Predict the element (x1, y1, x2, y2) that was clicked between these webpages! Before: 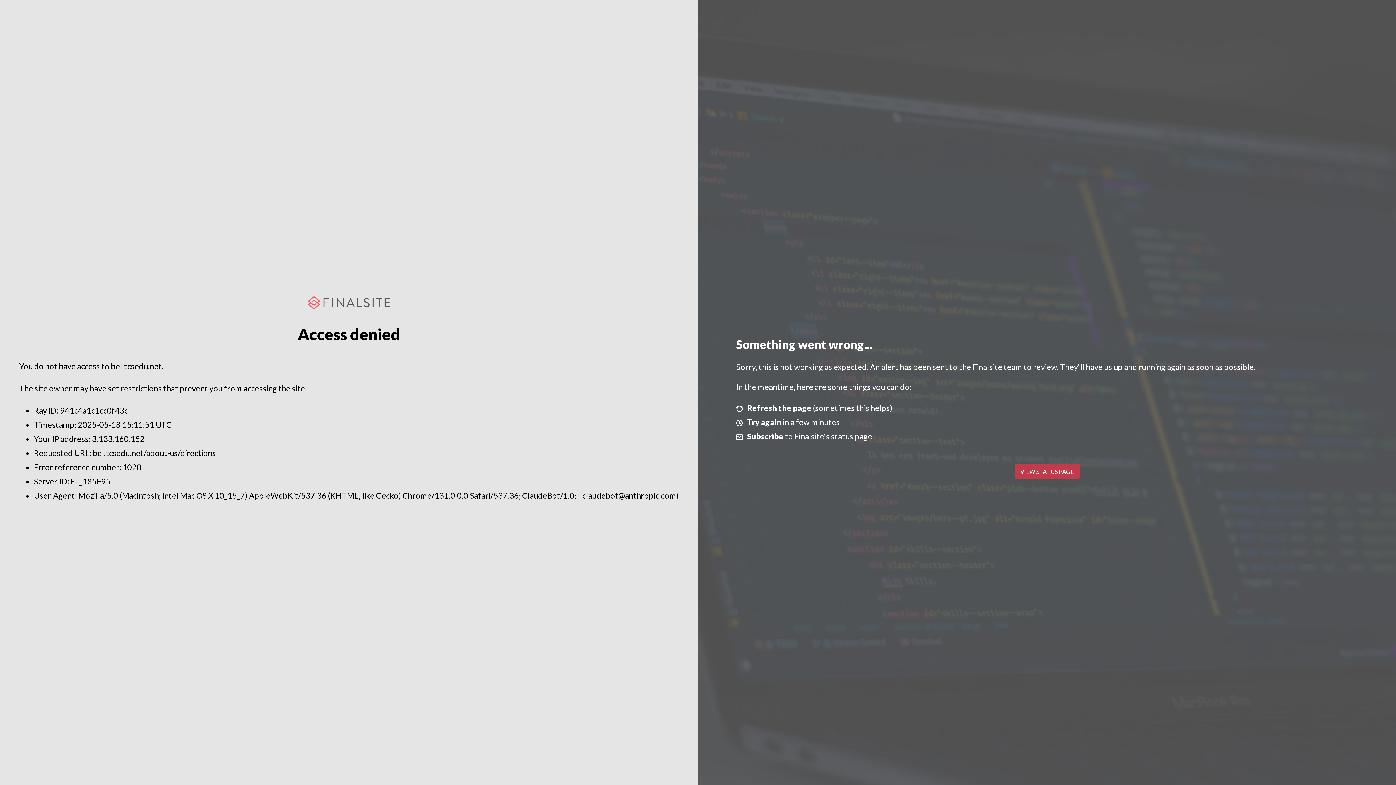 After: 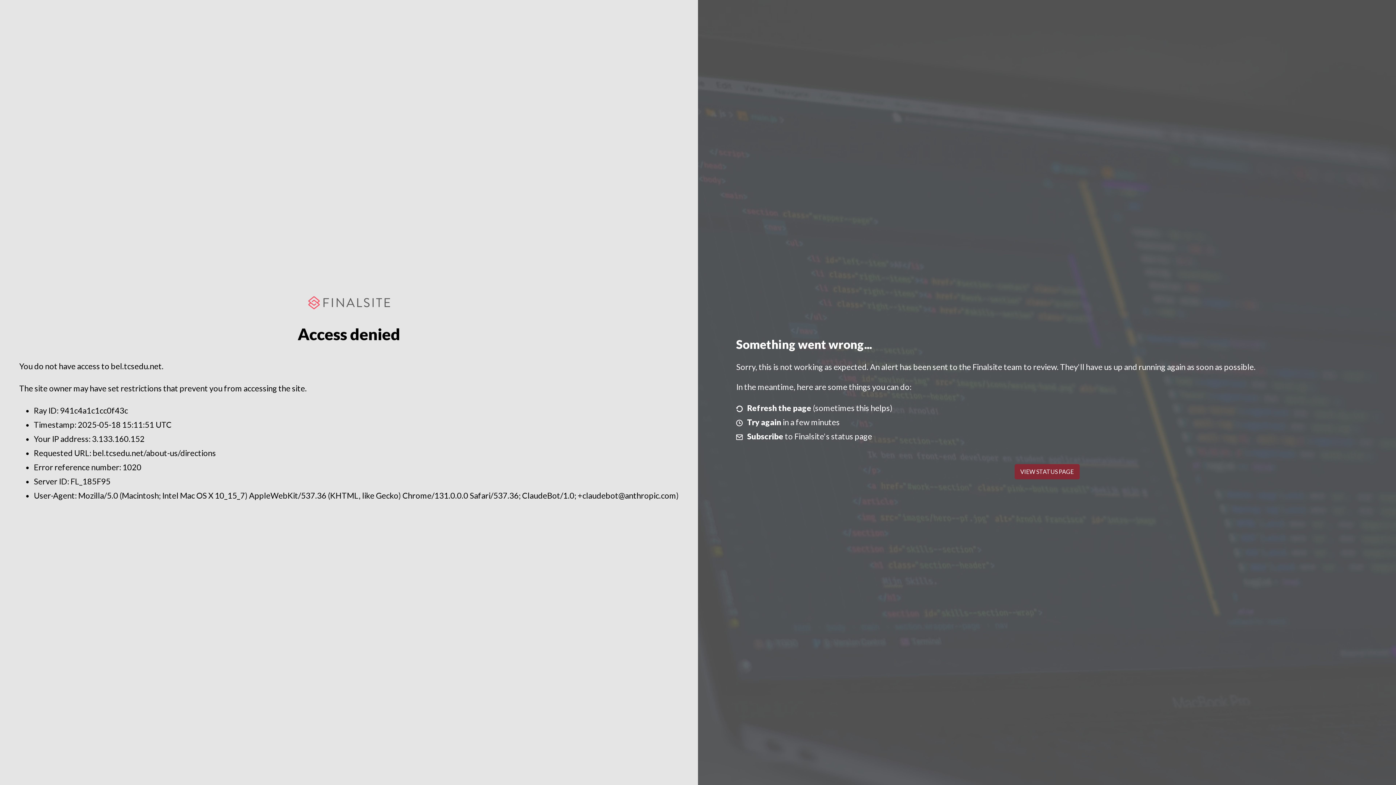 Action: label: VIEW STATUS PAGE bbox: (1014, 464, 1079, 479)